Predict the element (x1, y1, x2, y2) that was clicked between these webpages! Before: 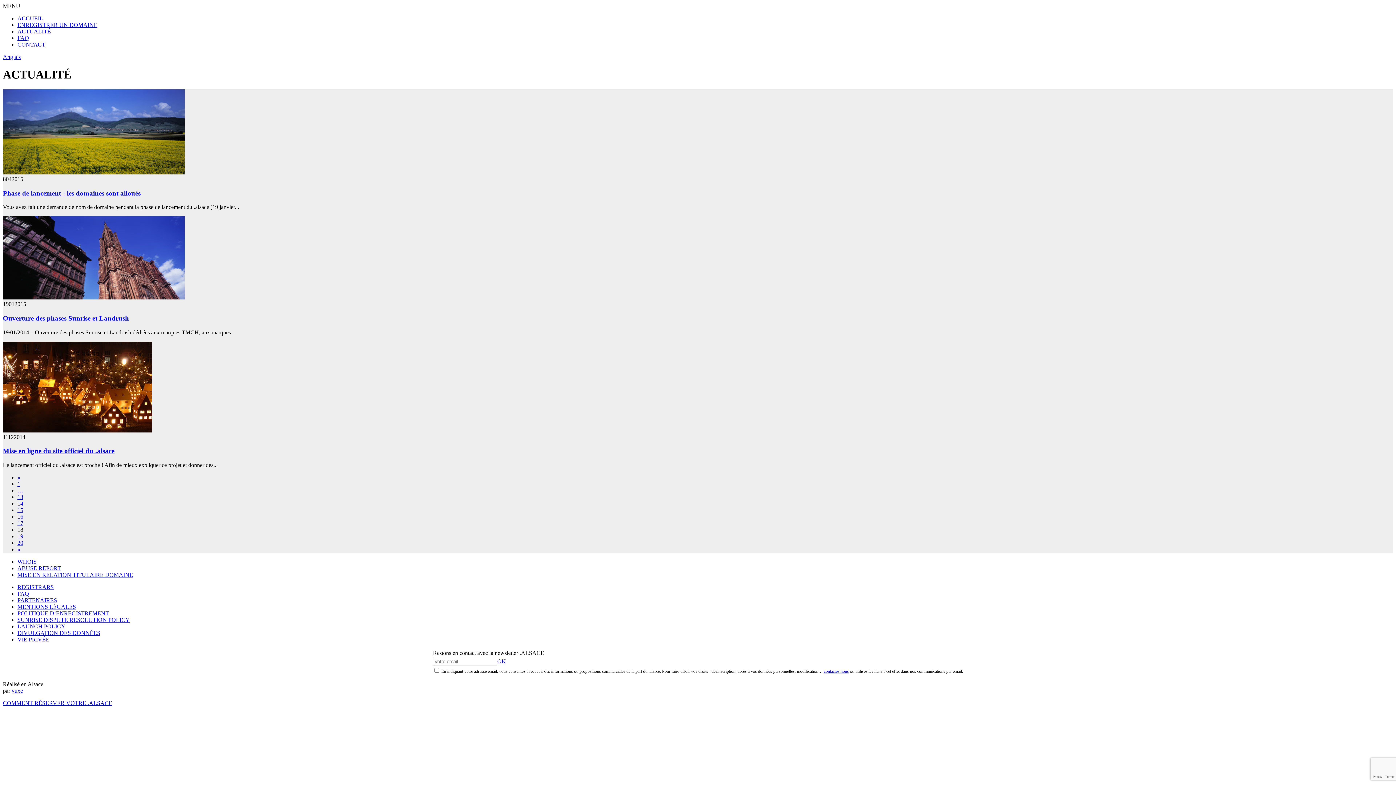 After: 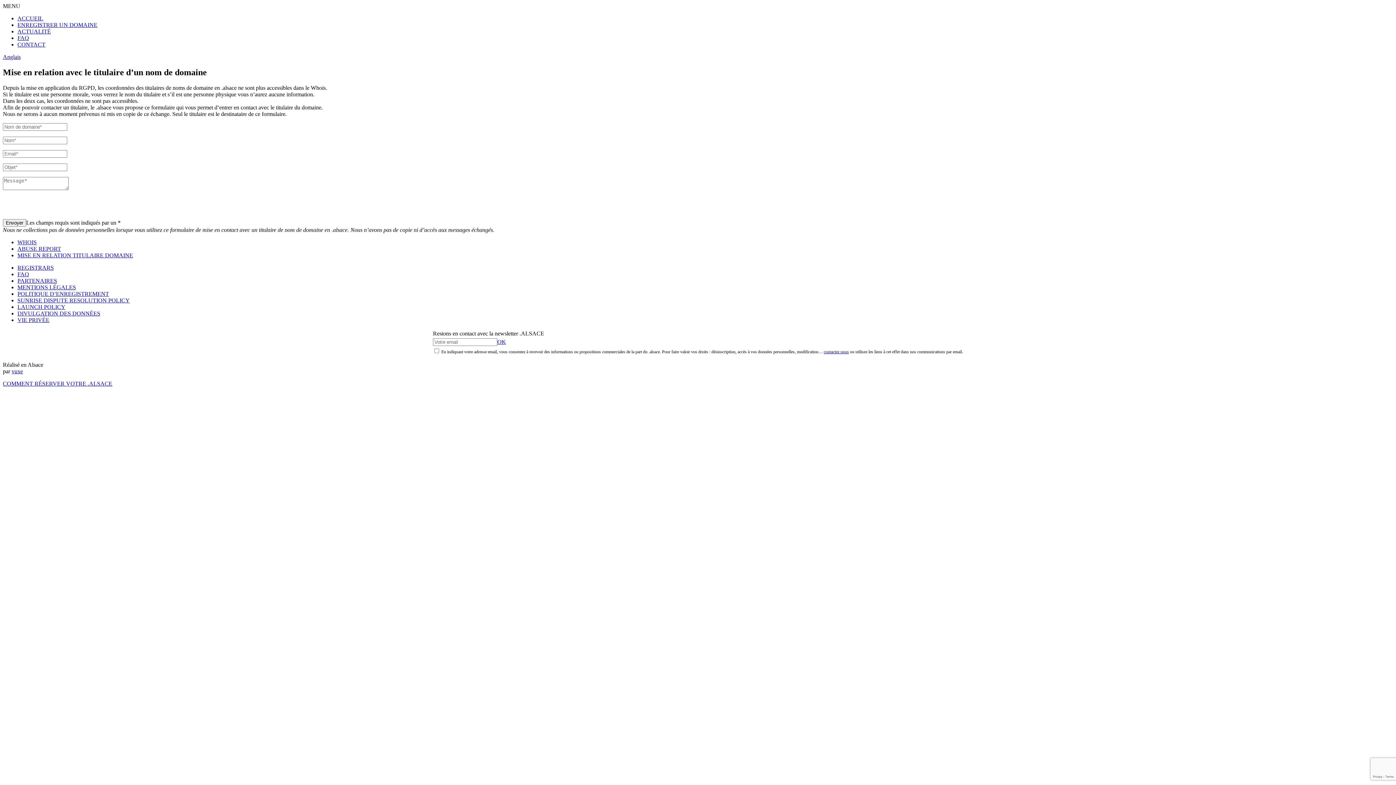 Action: bbox: (17, 572, 133, 578) label: MISE EN RELATION TITULAIRE DOMAINE